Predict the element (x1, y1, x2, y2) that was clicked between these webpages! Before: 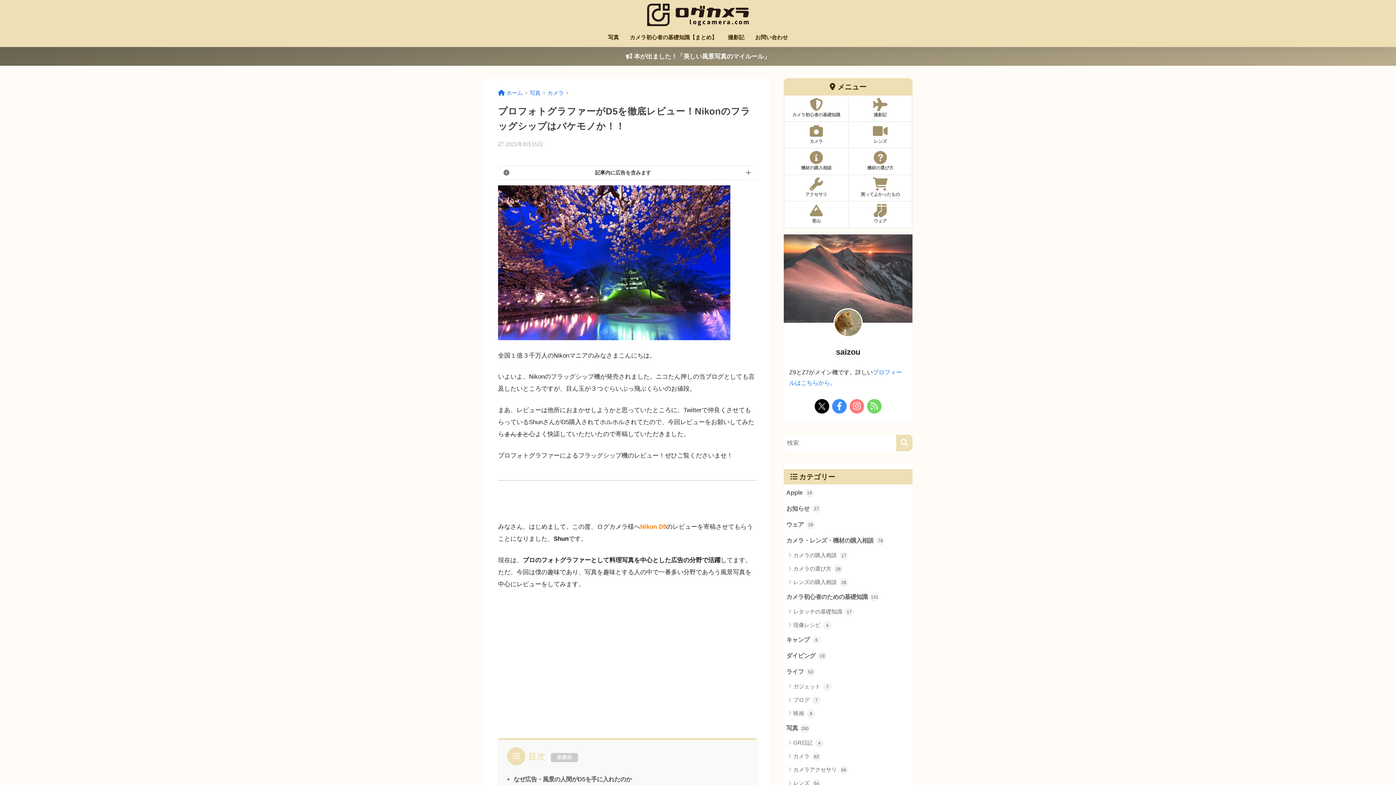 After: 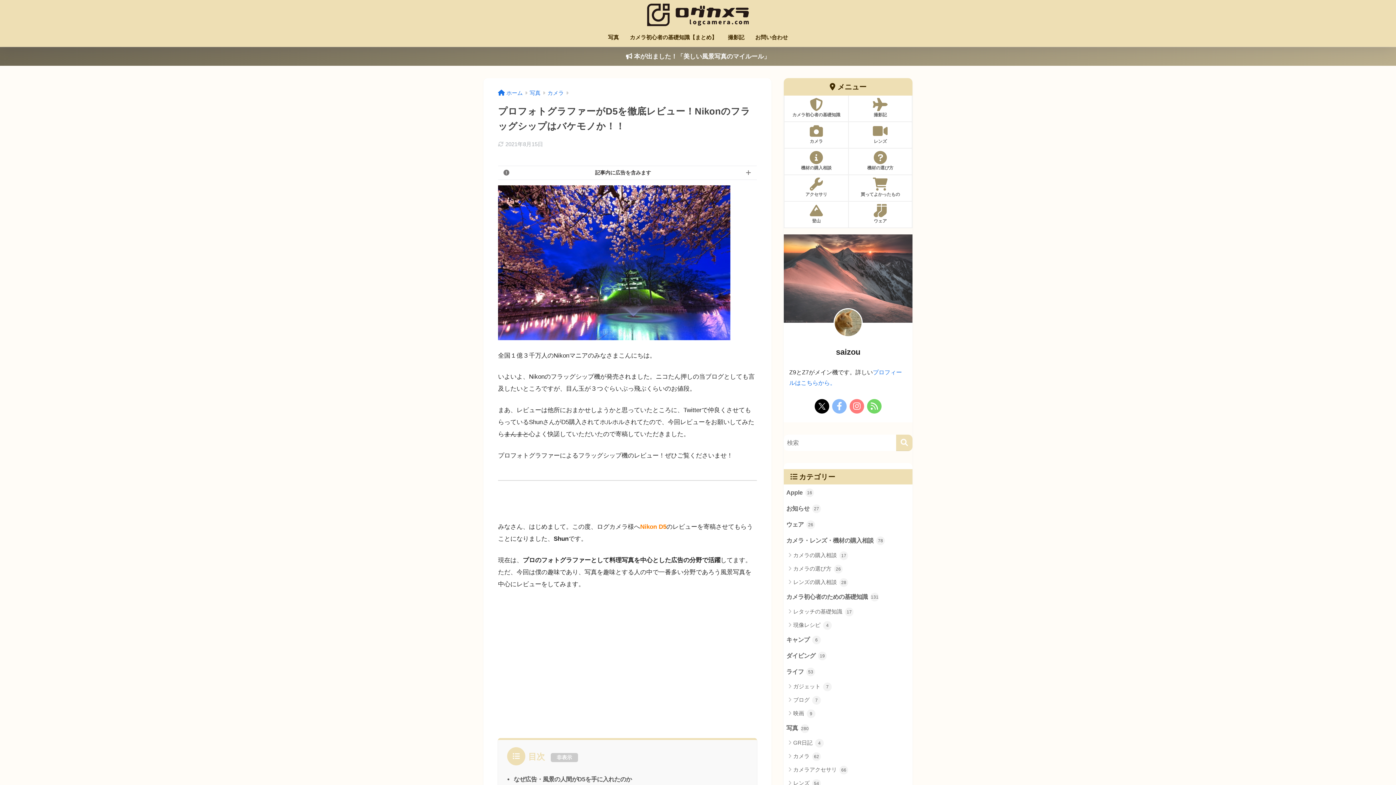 Action: bbox: (830, 397, 848, 415)